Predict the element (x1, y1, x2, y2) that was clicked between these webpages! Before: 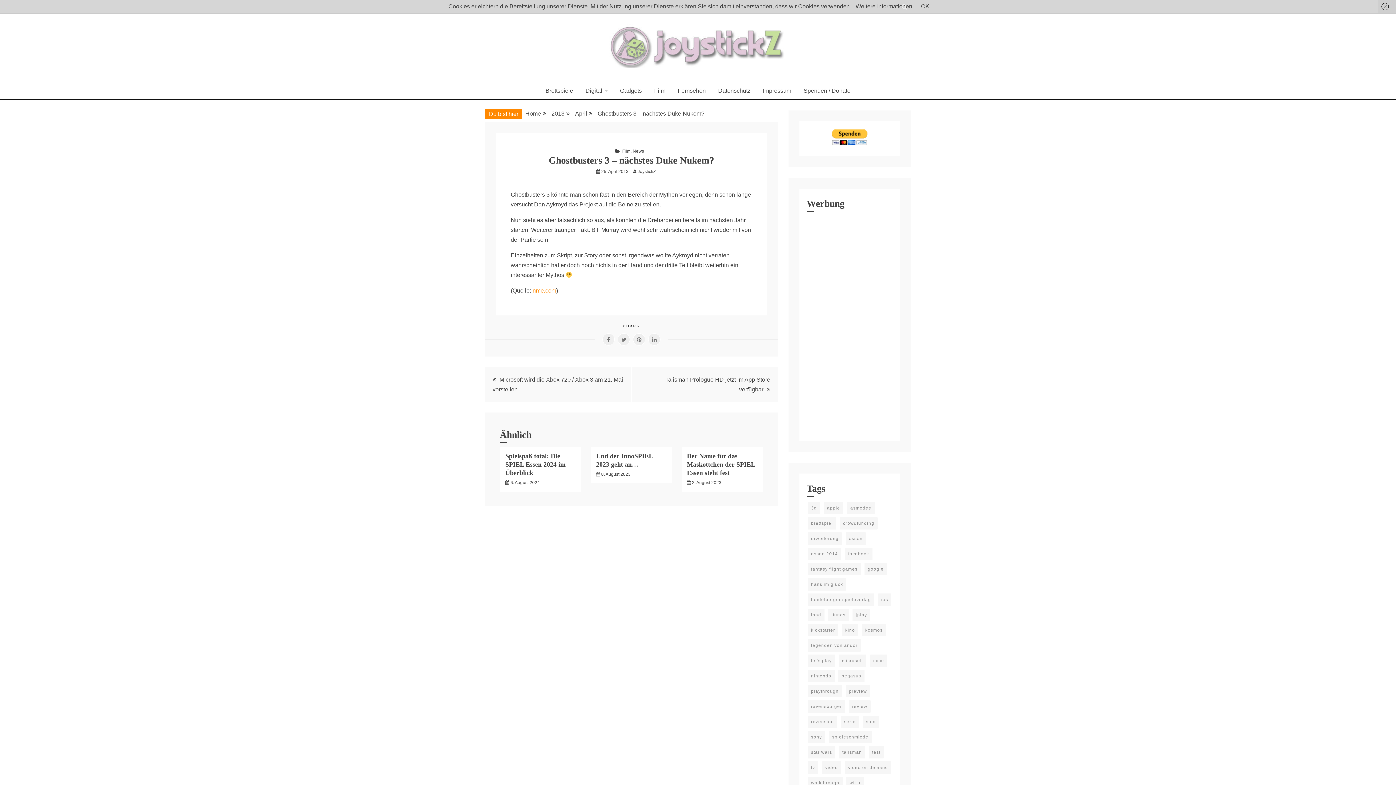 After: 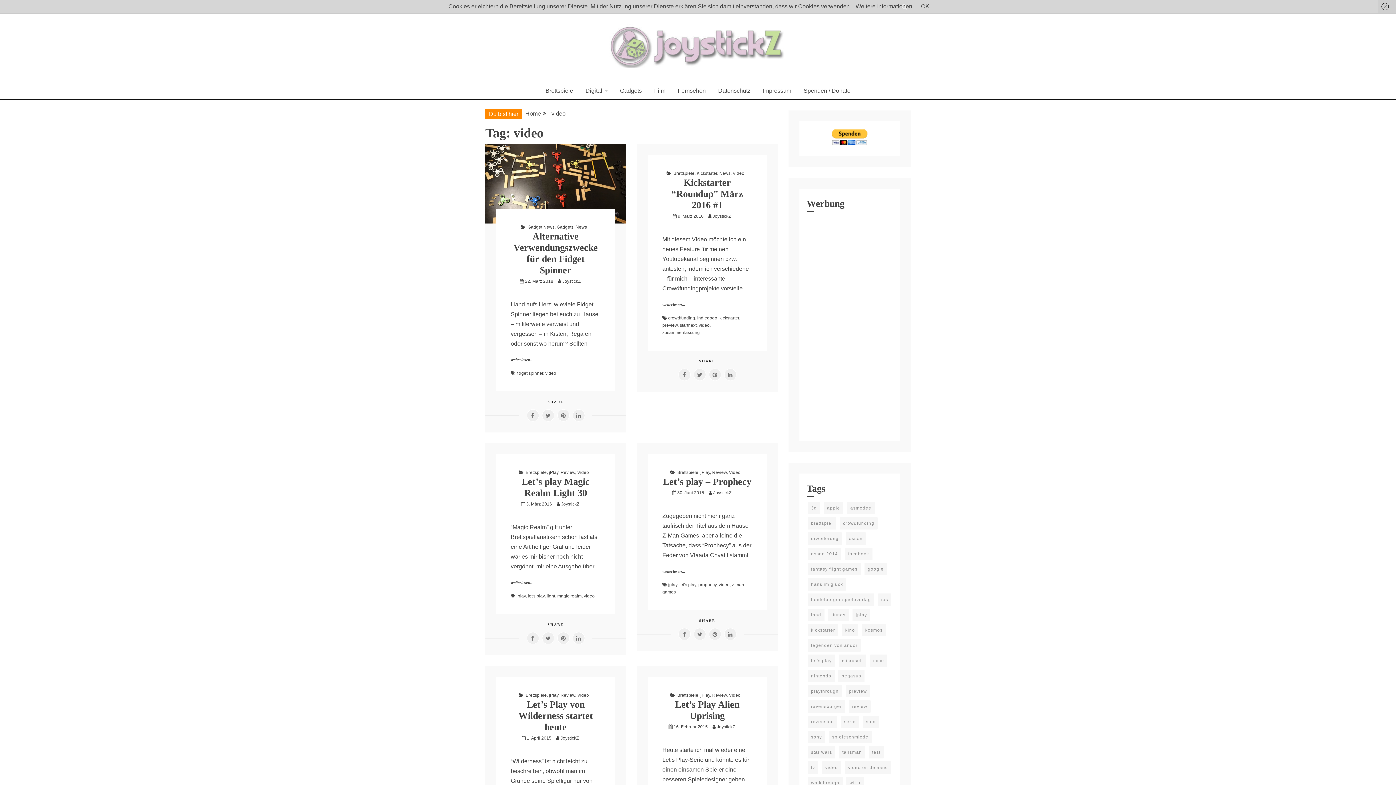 Action: label: video bbox: (822, 761, 841, 774)